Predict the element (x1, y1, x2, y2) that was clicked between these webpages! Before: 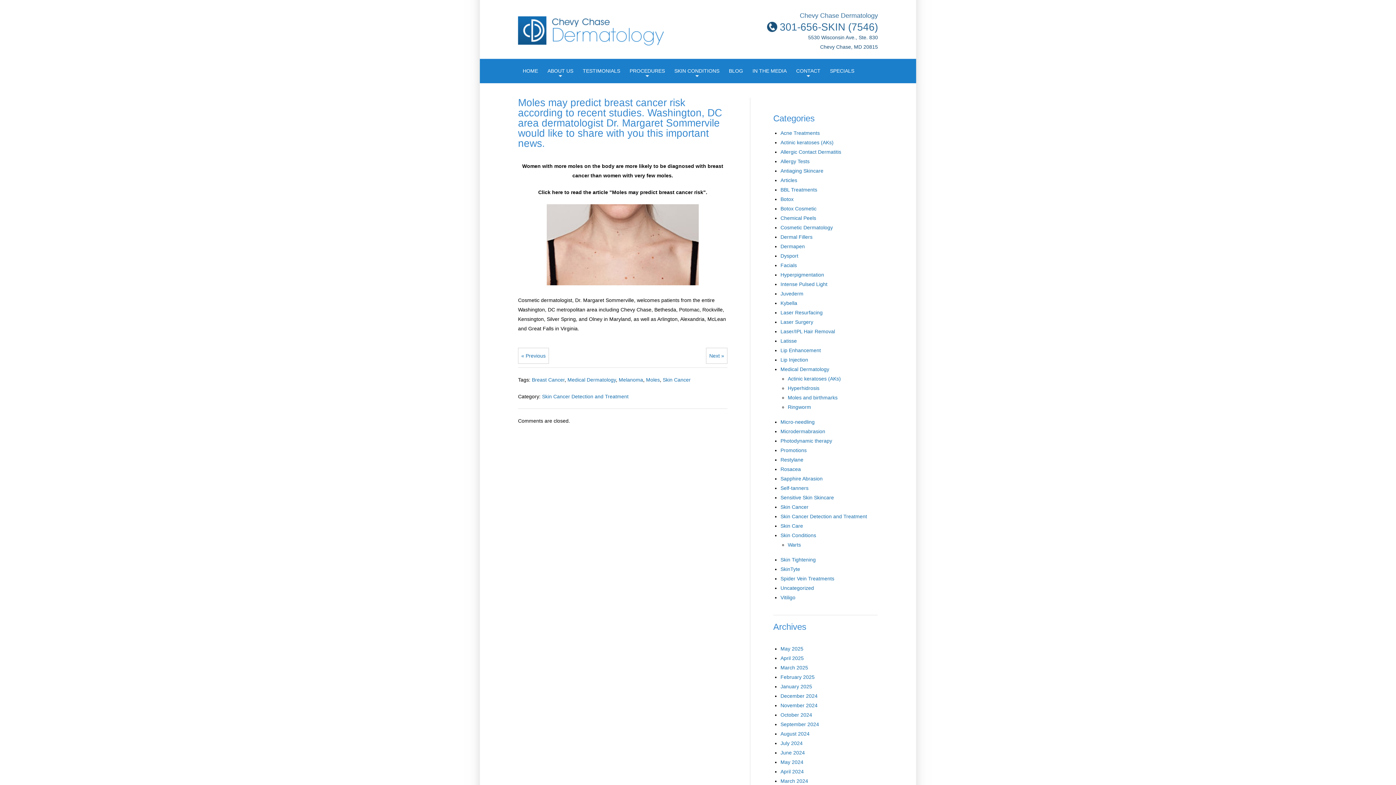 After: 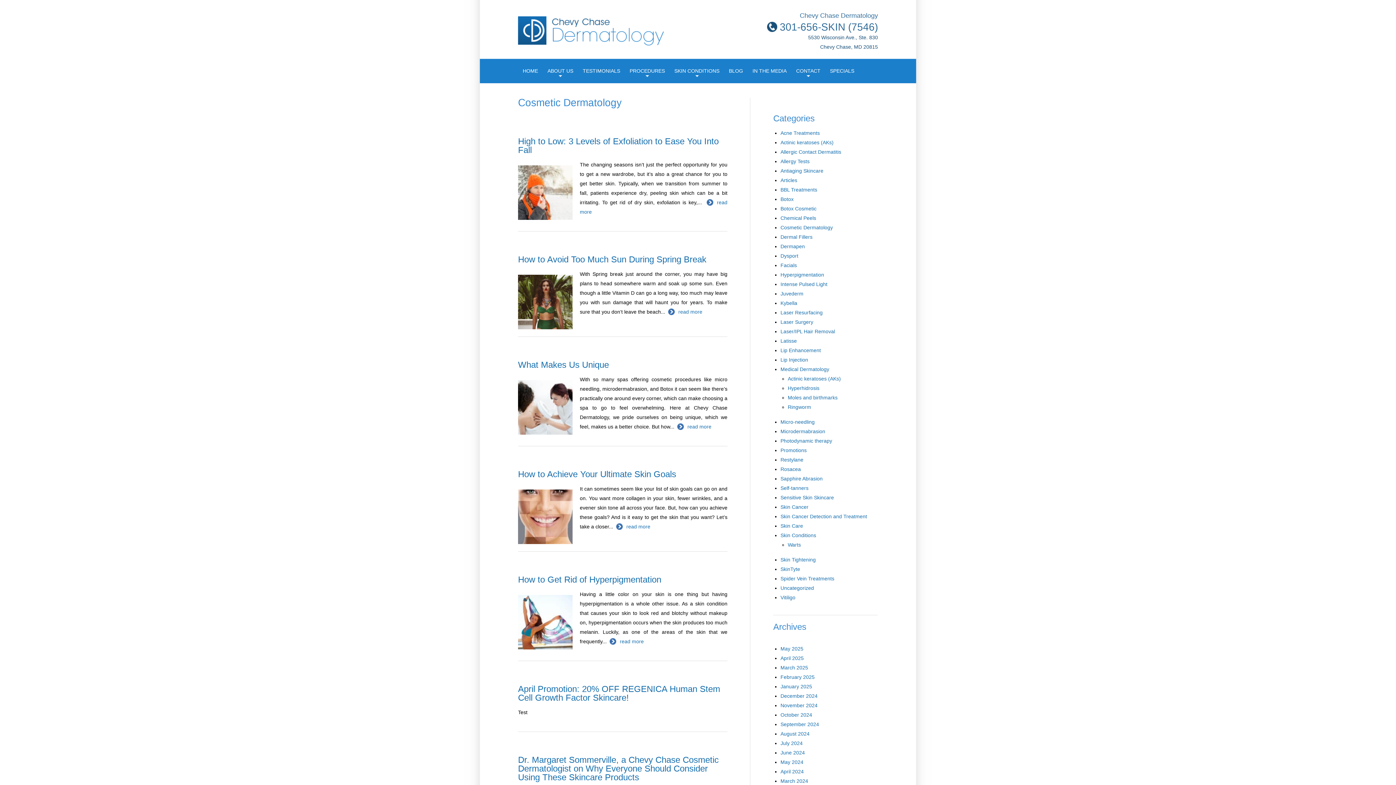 Action: bbox: (780, 224, 833, 230) label: Cosmetic Dermatology